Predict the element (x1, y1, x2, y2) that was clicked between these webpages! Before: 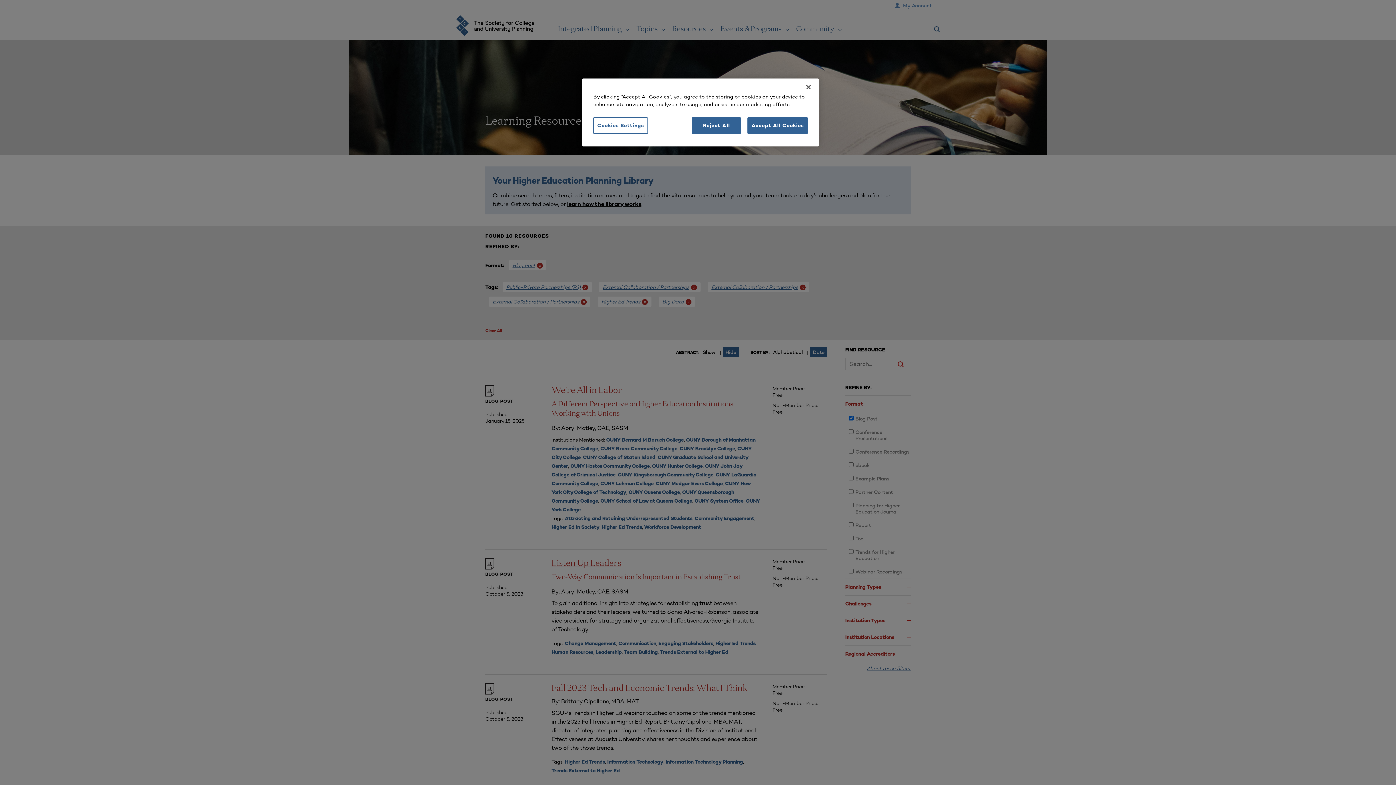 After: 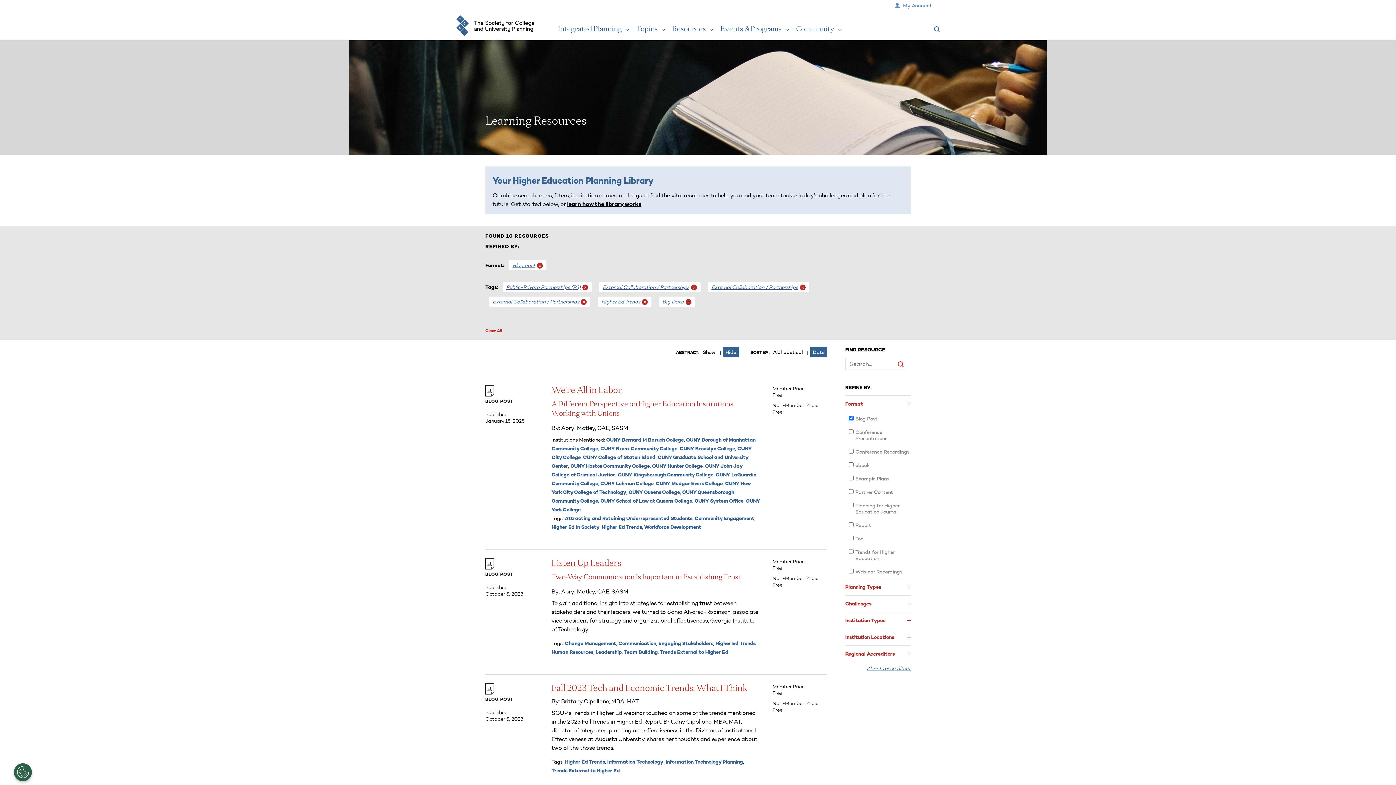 Action: bbox: (747, 117, 808, 133) label: Accept All Cookies